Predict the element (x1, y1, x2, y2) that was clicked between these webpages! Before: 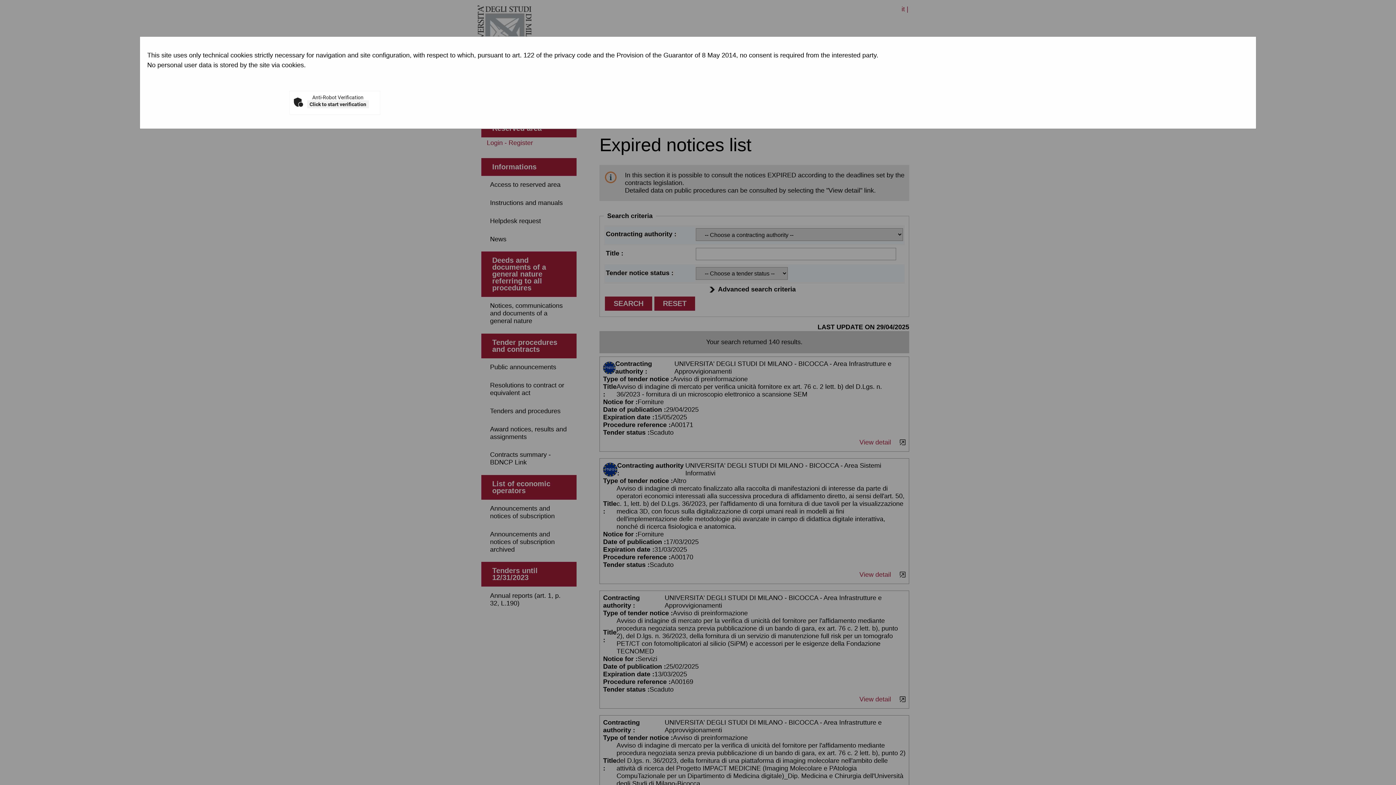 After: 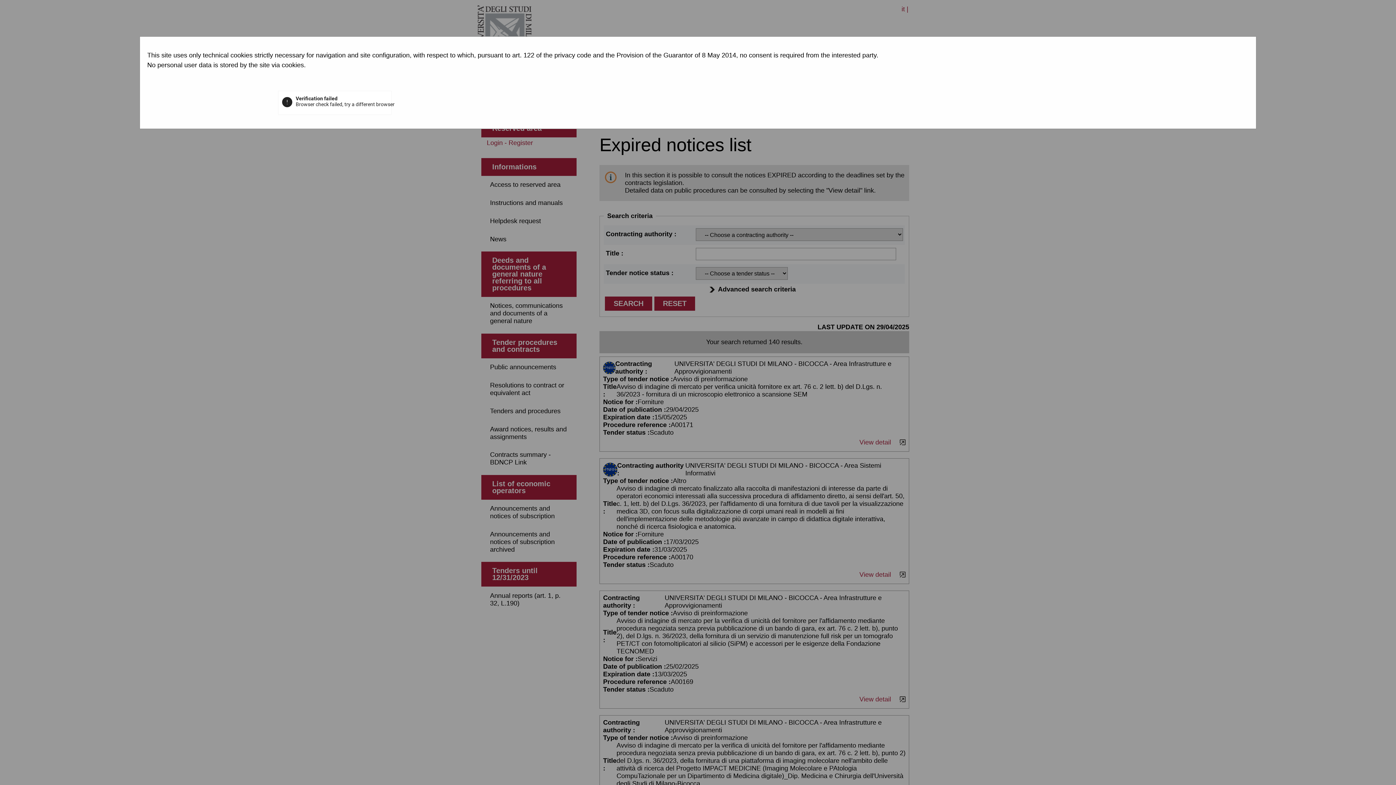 Action: bbox: (307, 100, 368, 108) label: Click to start verification